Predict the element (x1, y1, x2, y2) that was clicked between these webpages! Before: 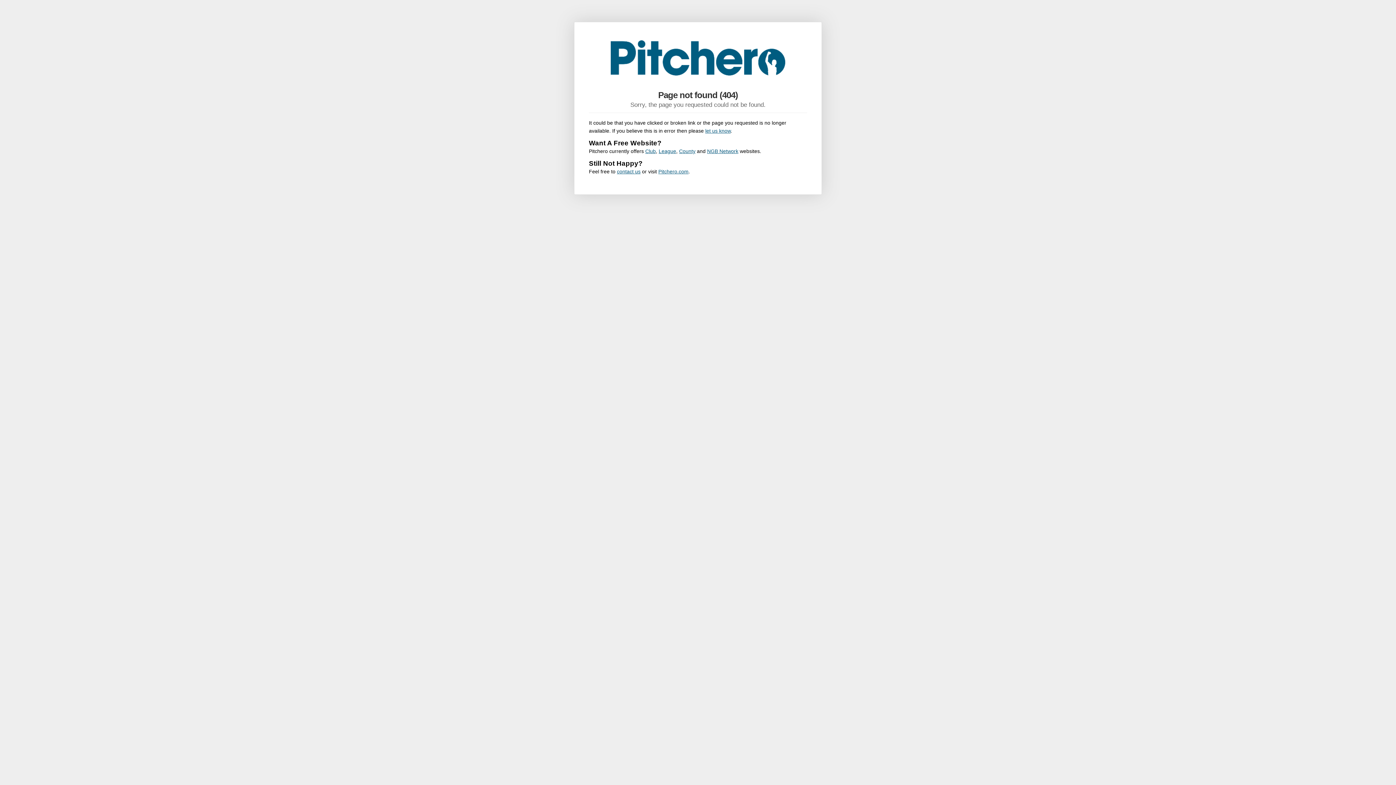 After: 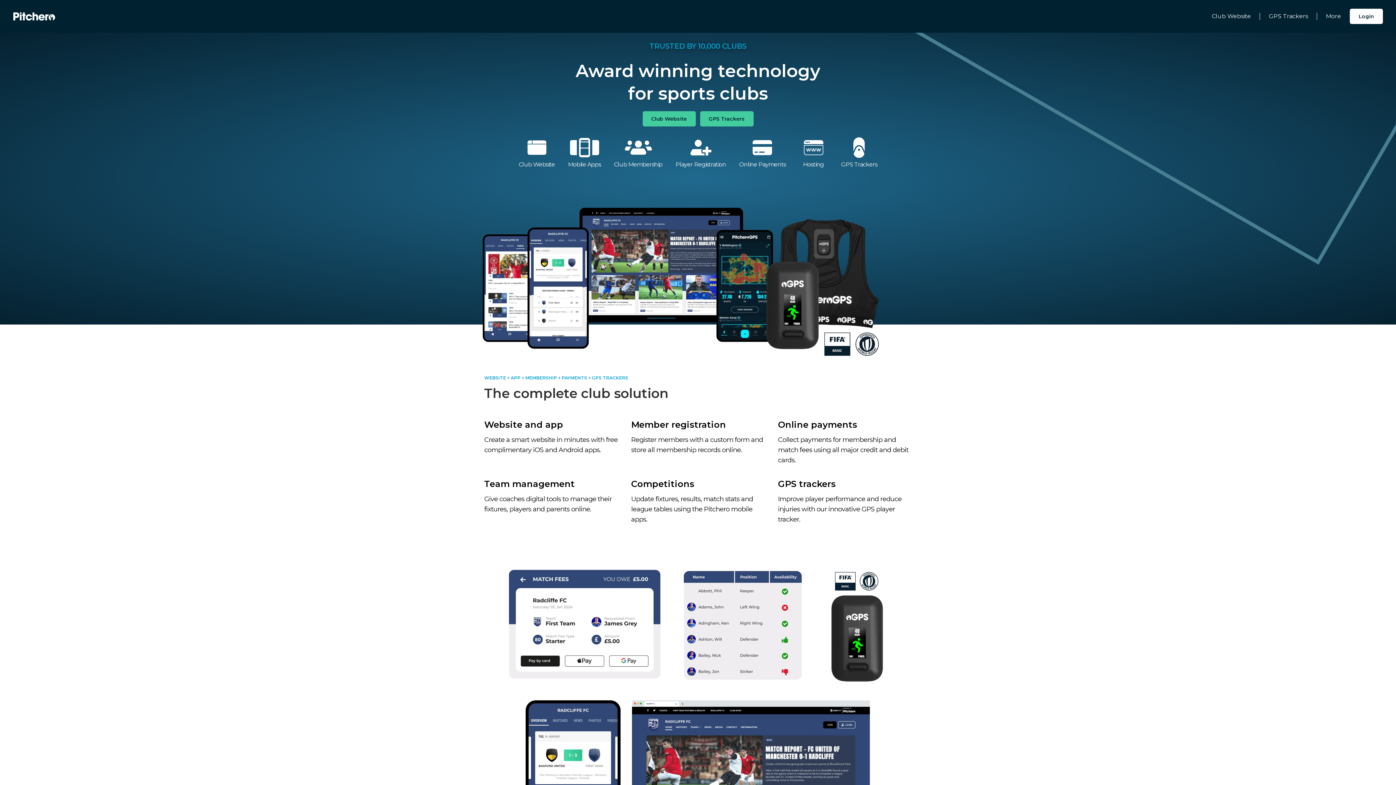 Action: bbox: (658, 148, 676, 154) label: League